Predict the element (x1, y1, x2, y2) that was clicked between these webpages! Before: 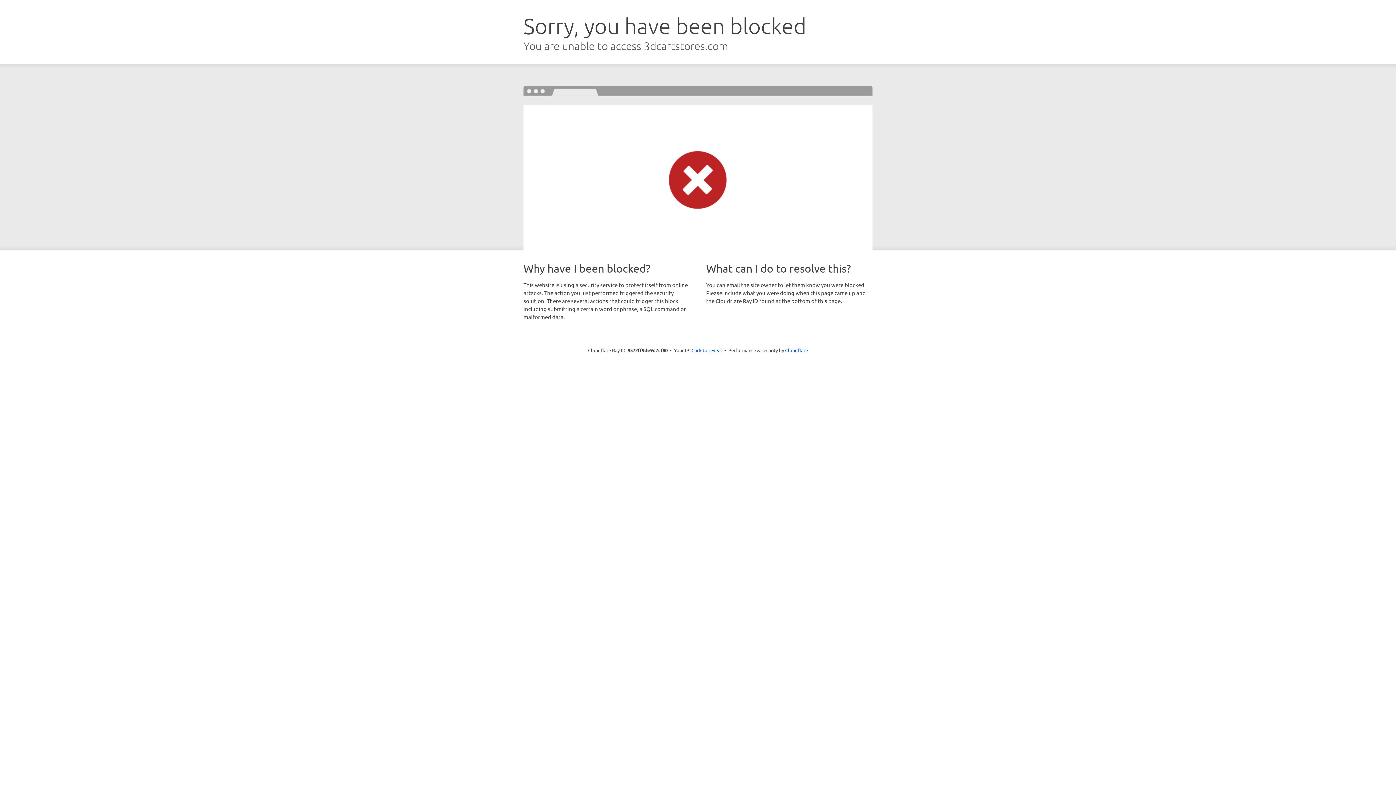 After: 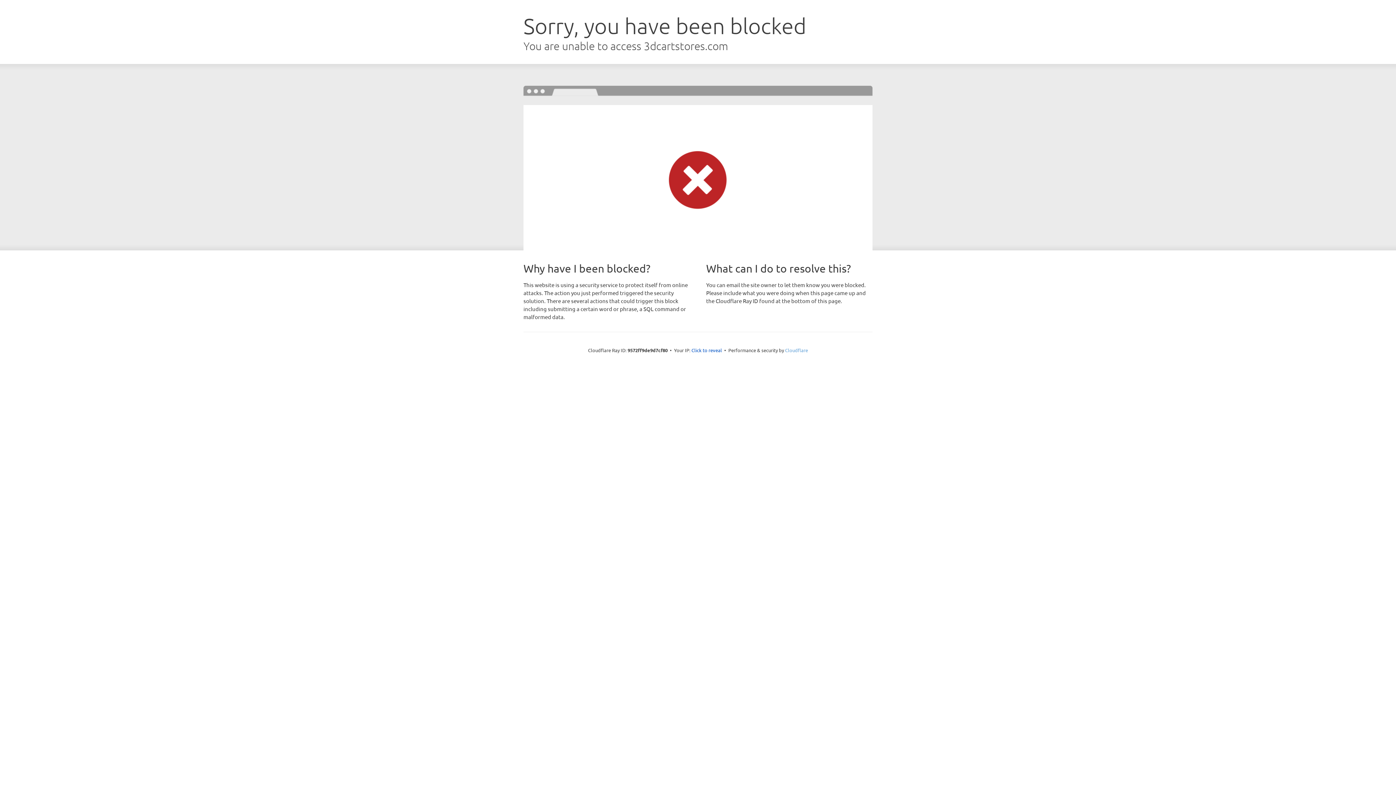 Action: label: Cloudflare bbox: (785, 347, 808, 353)